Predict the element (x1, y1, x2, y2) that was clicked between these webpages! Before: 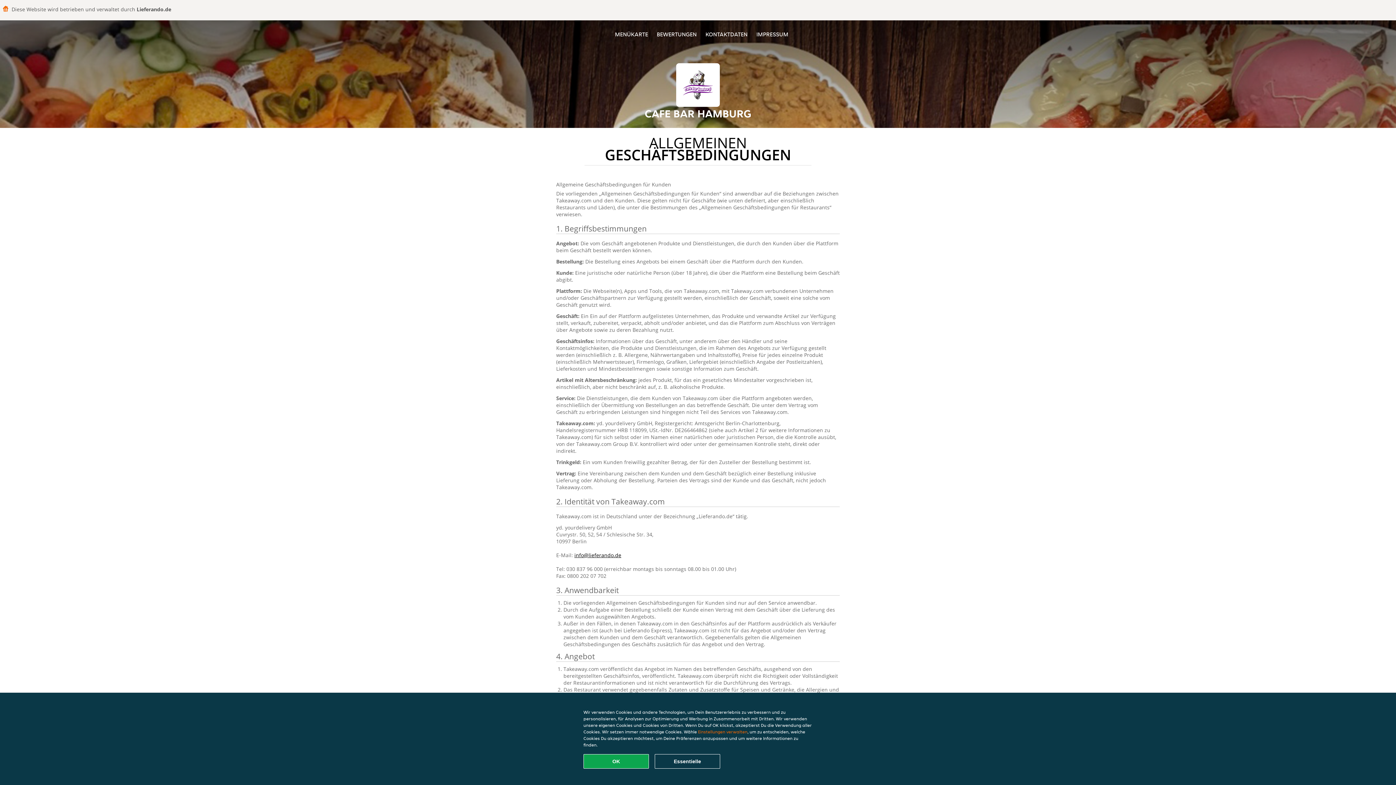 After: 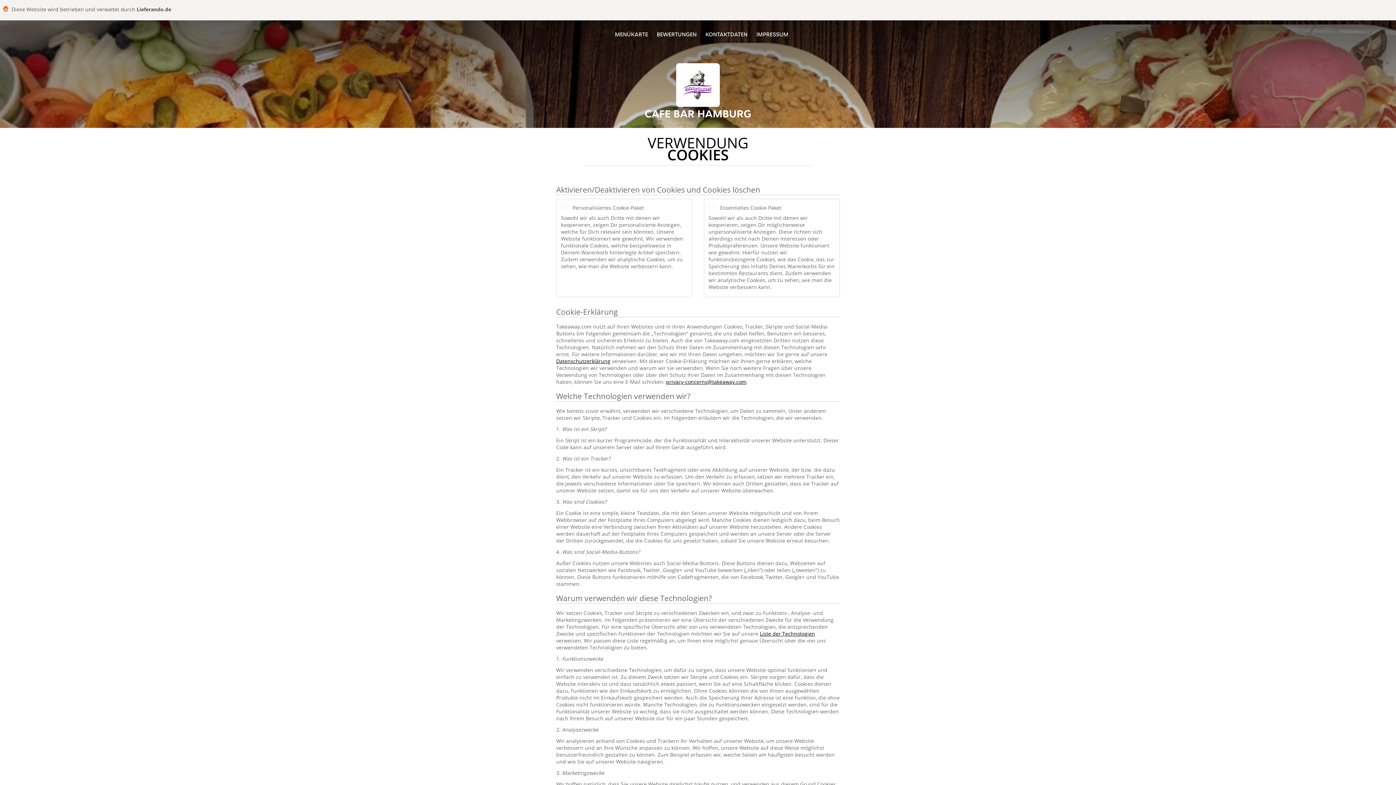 Action: bbox: (698, 729, 747, 734) label: Einstellungen verwalten